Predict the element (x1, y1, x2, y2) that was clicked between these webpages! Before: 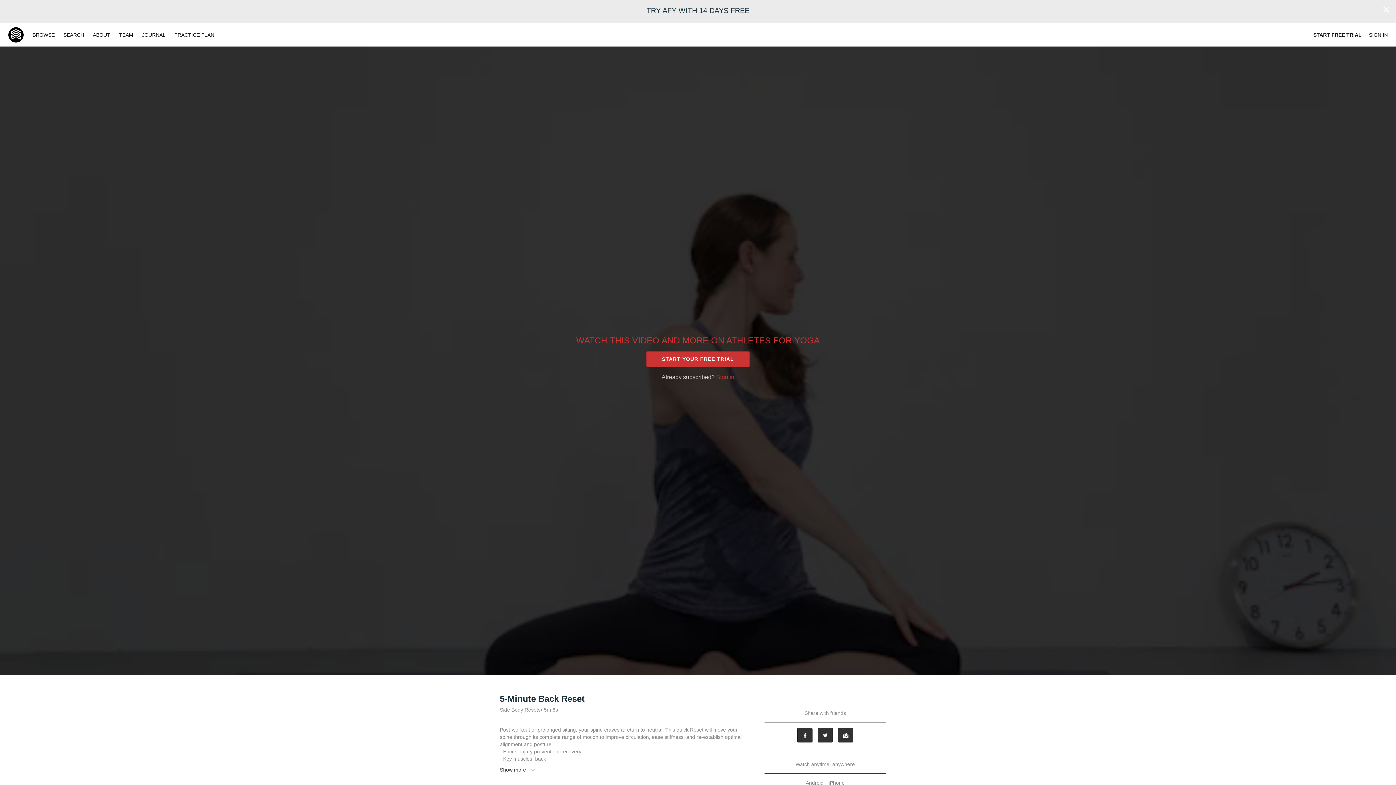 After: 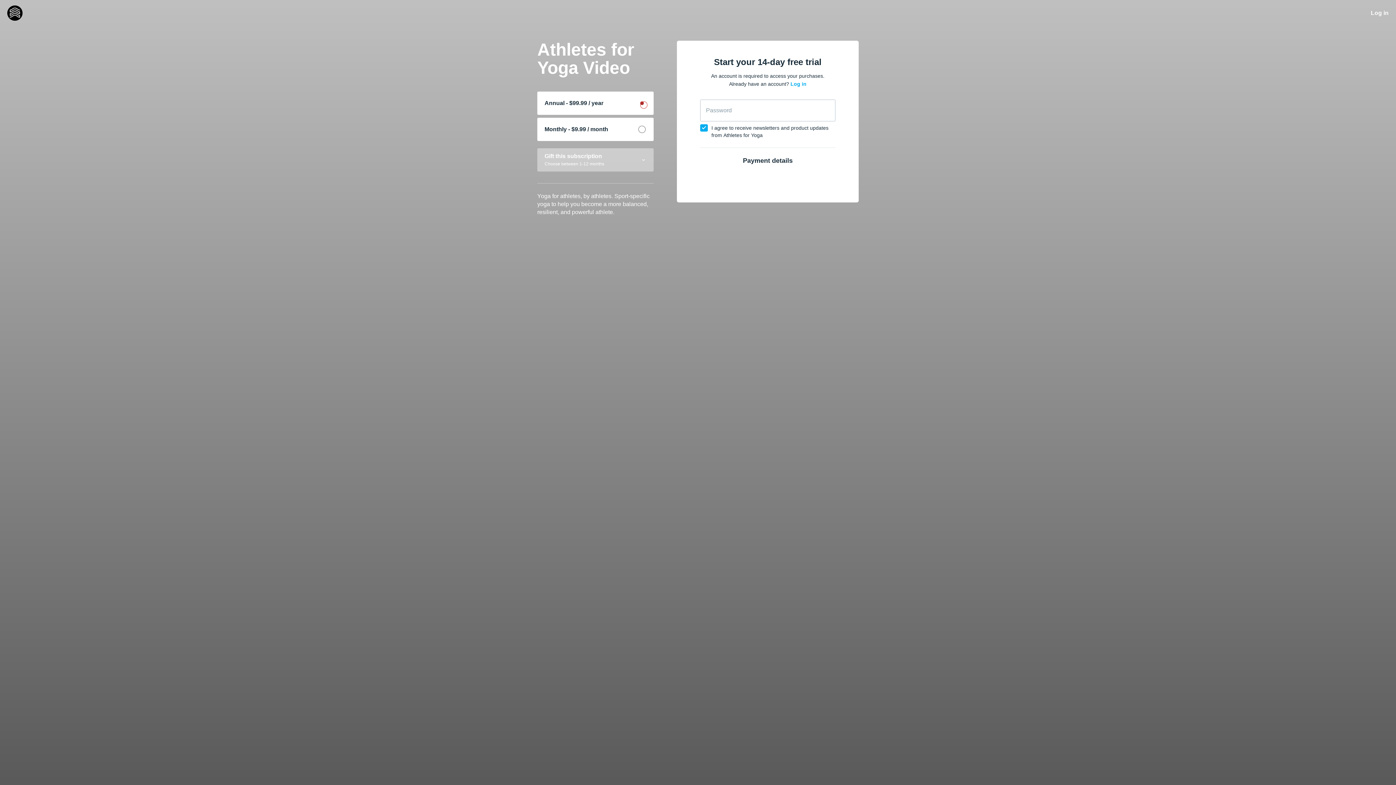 Action: bbox: (1313, 31, 1362, 38) label: START FREE TRIAL